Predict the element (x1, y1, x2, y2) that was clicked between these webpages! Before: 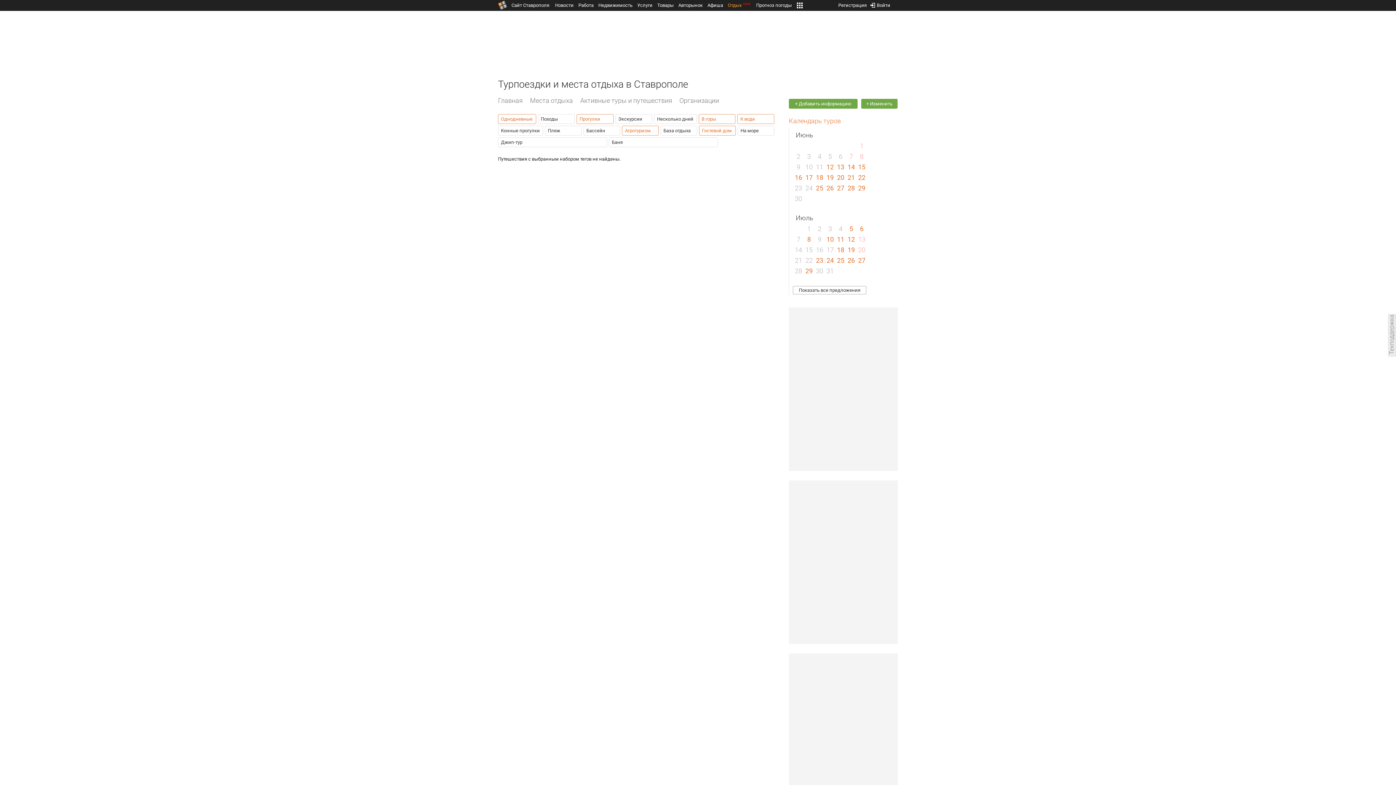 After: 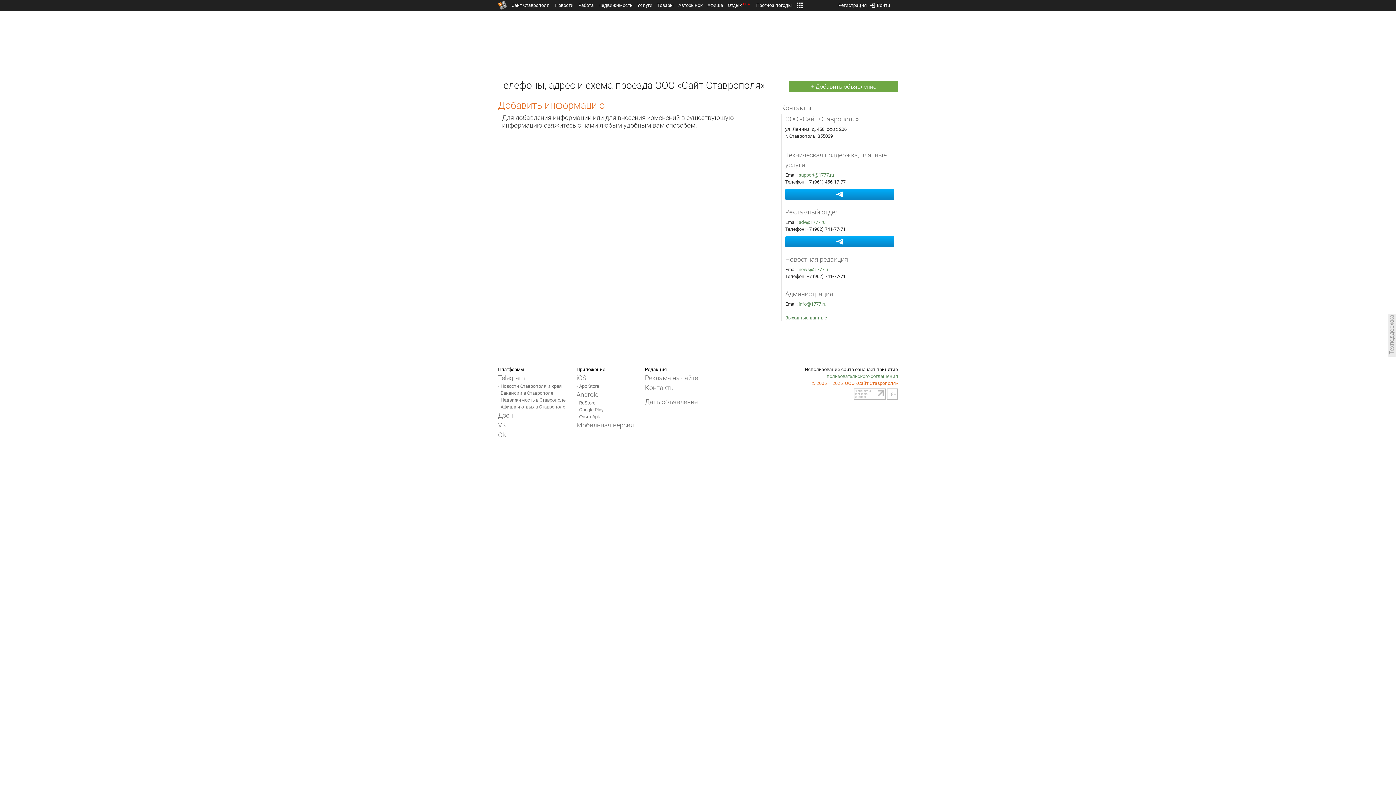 Action: bbox: (789, 98, 857, 108) label: + Добавить информацию